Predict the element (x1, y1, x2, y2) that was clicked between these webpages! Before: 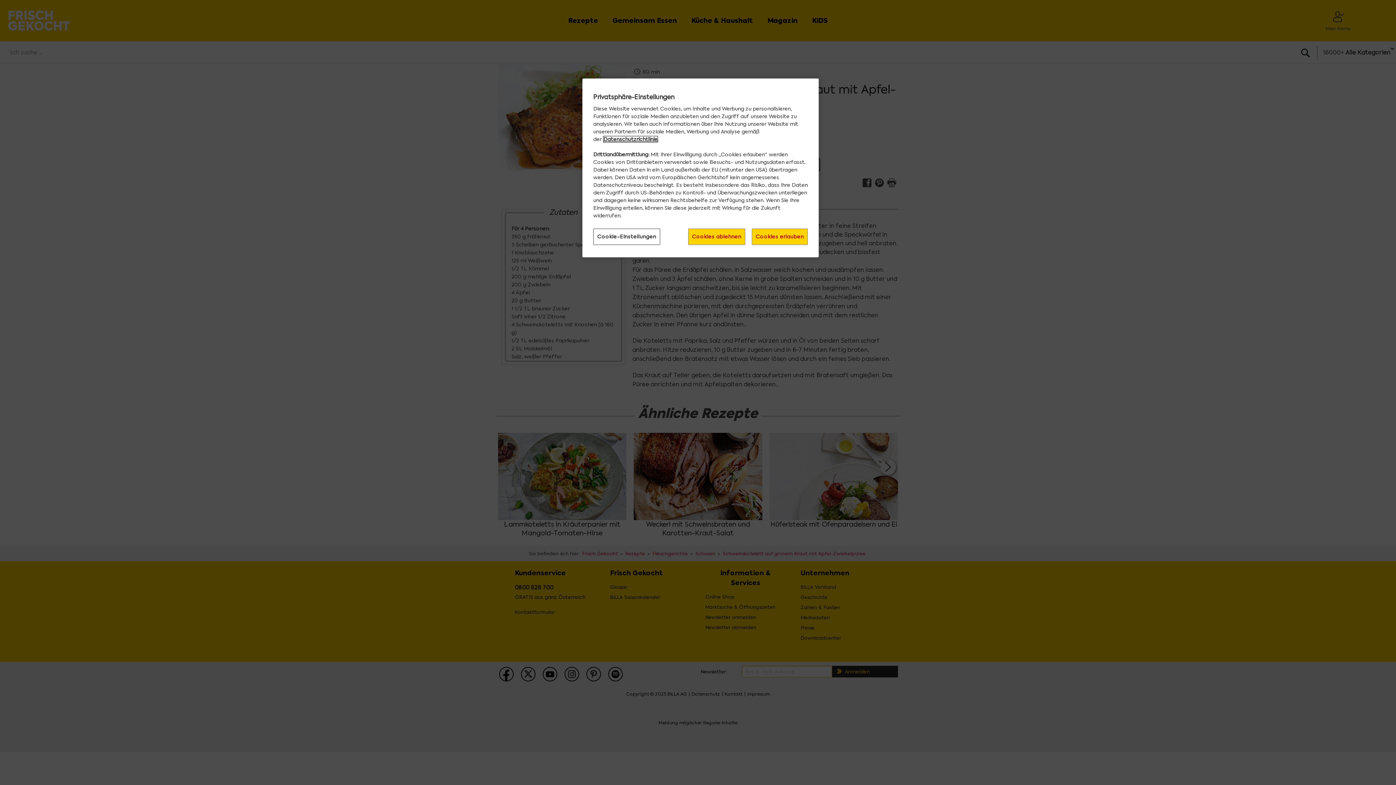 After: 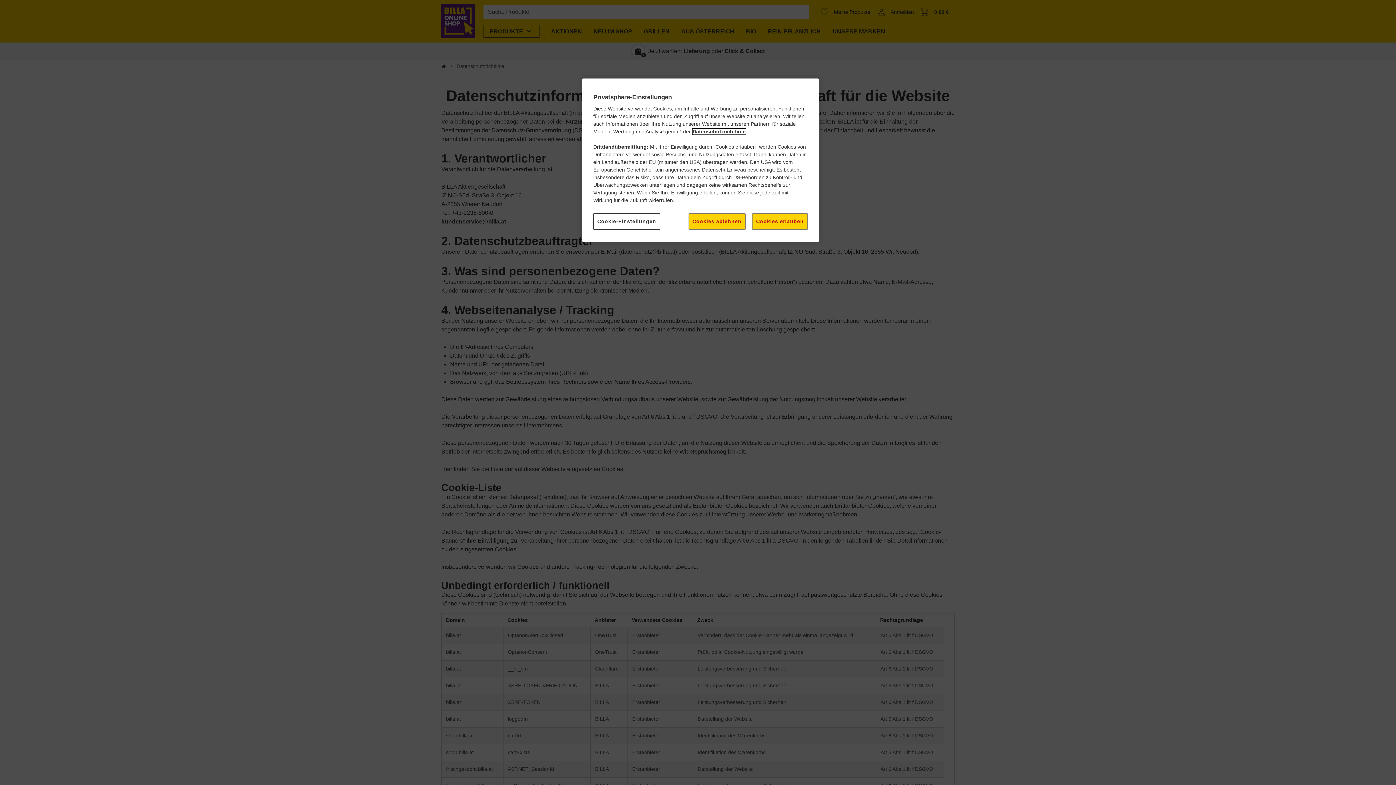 Action: label: Datenschutzrichtlinie bbox: (603, 136, 657, 142)